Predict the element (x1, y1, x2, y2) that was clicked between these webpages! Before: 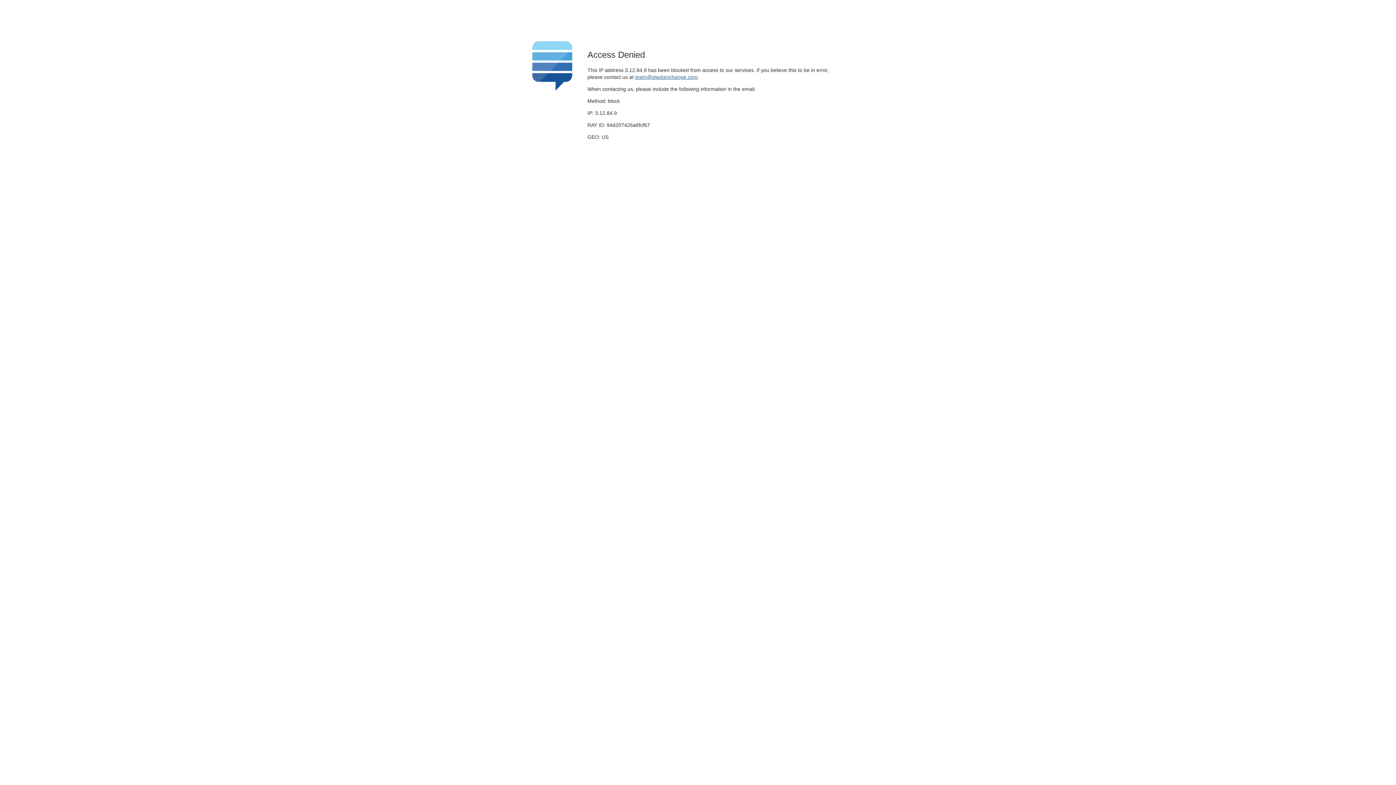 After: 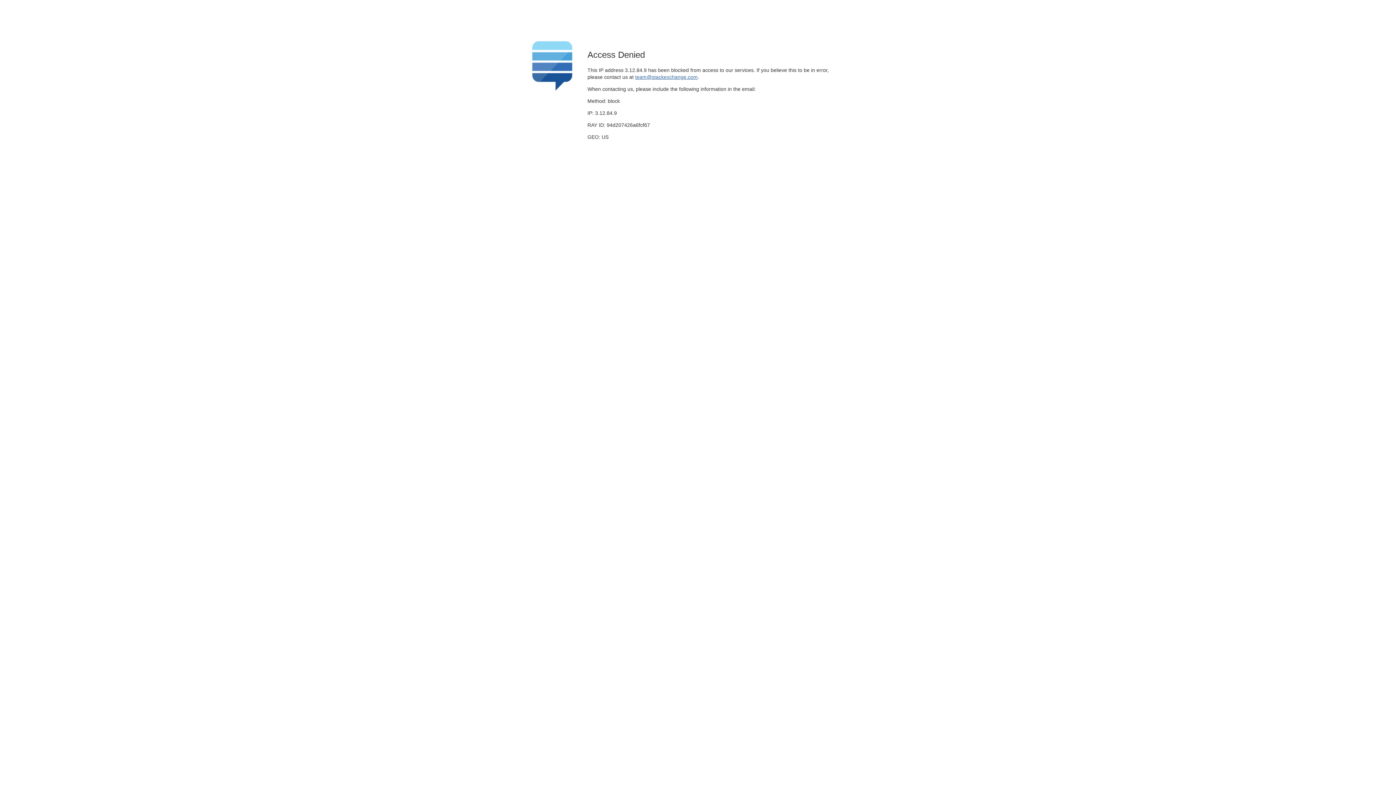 Action: label: team@stackexchange.com bbox: (635, 74, 697, 79)